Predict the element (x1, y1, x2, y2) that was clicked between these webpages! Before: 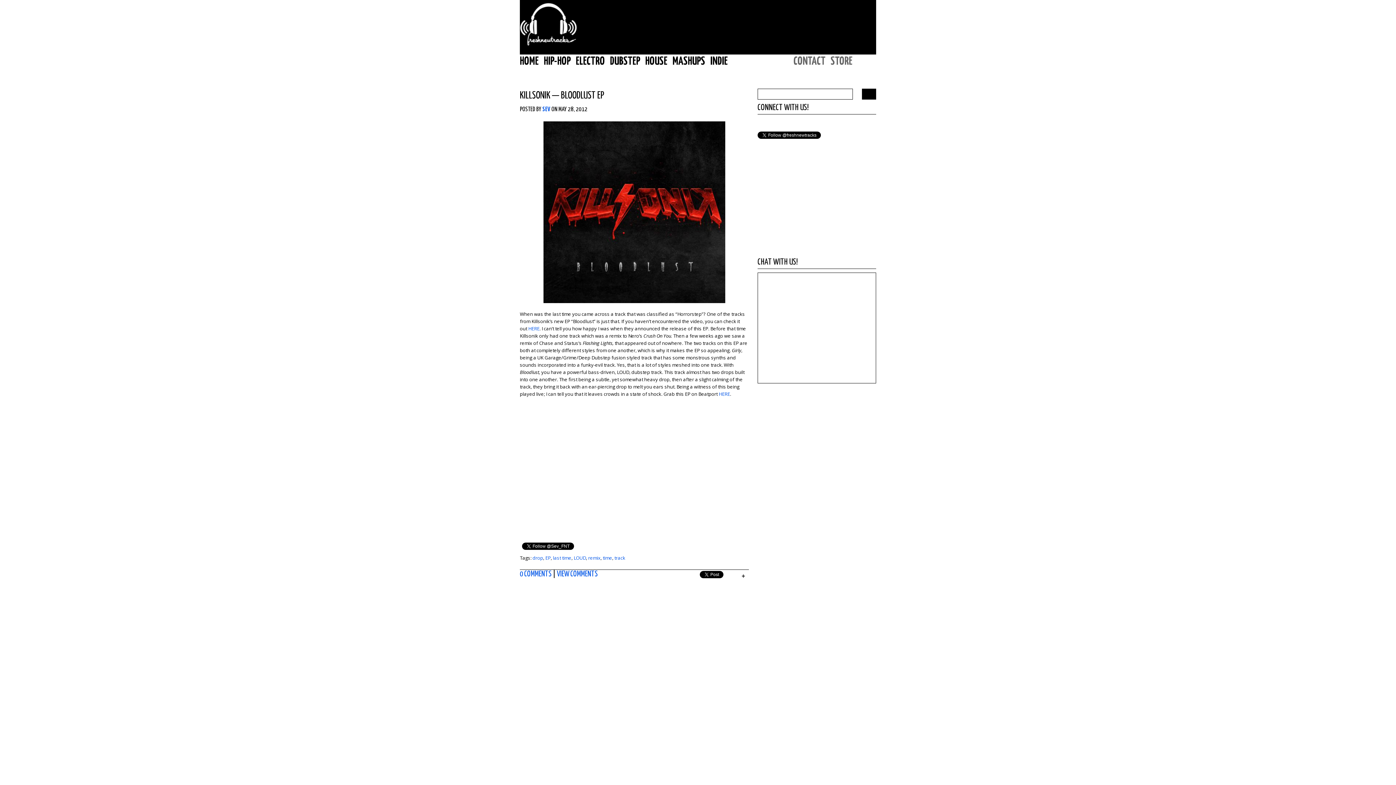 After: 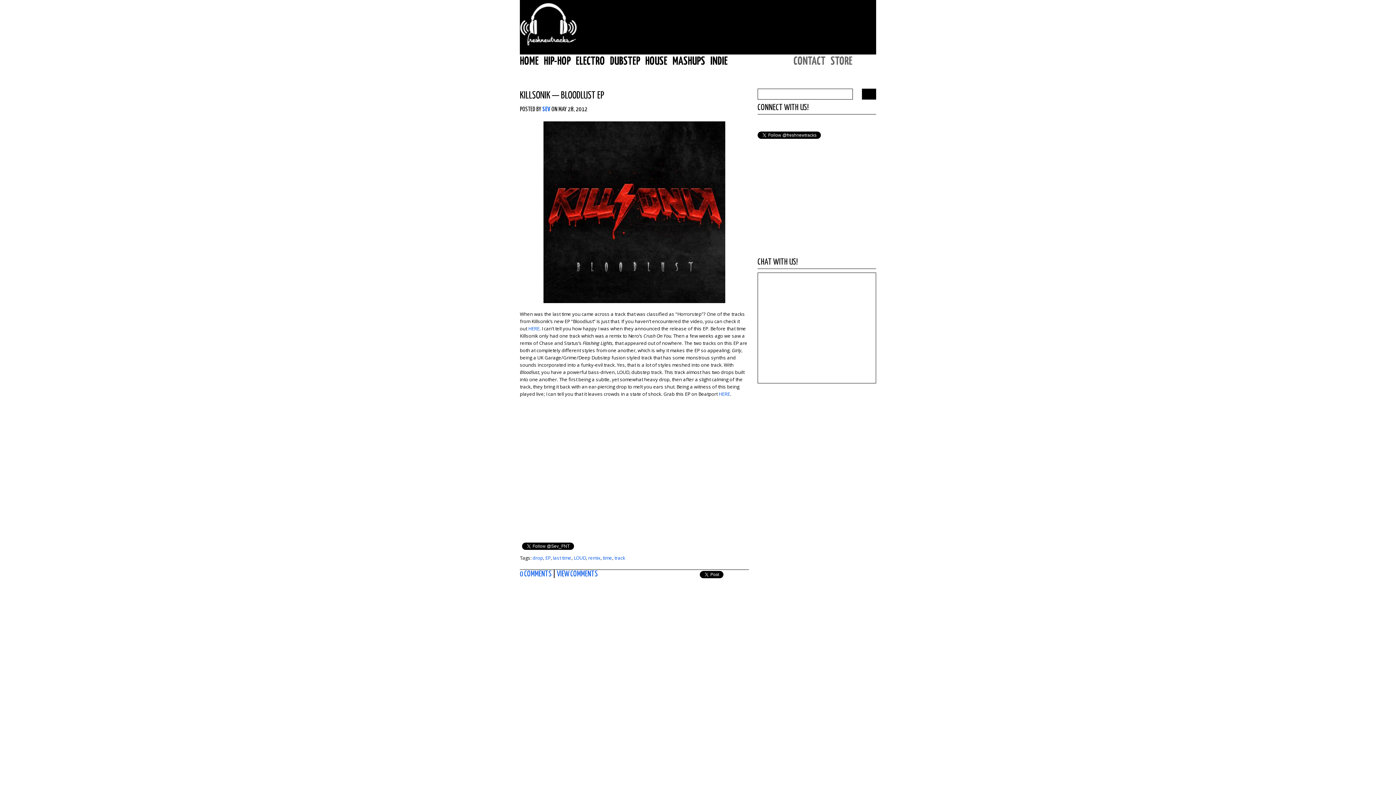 Action: label: + bbox: (741, 572, 745, 580)